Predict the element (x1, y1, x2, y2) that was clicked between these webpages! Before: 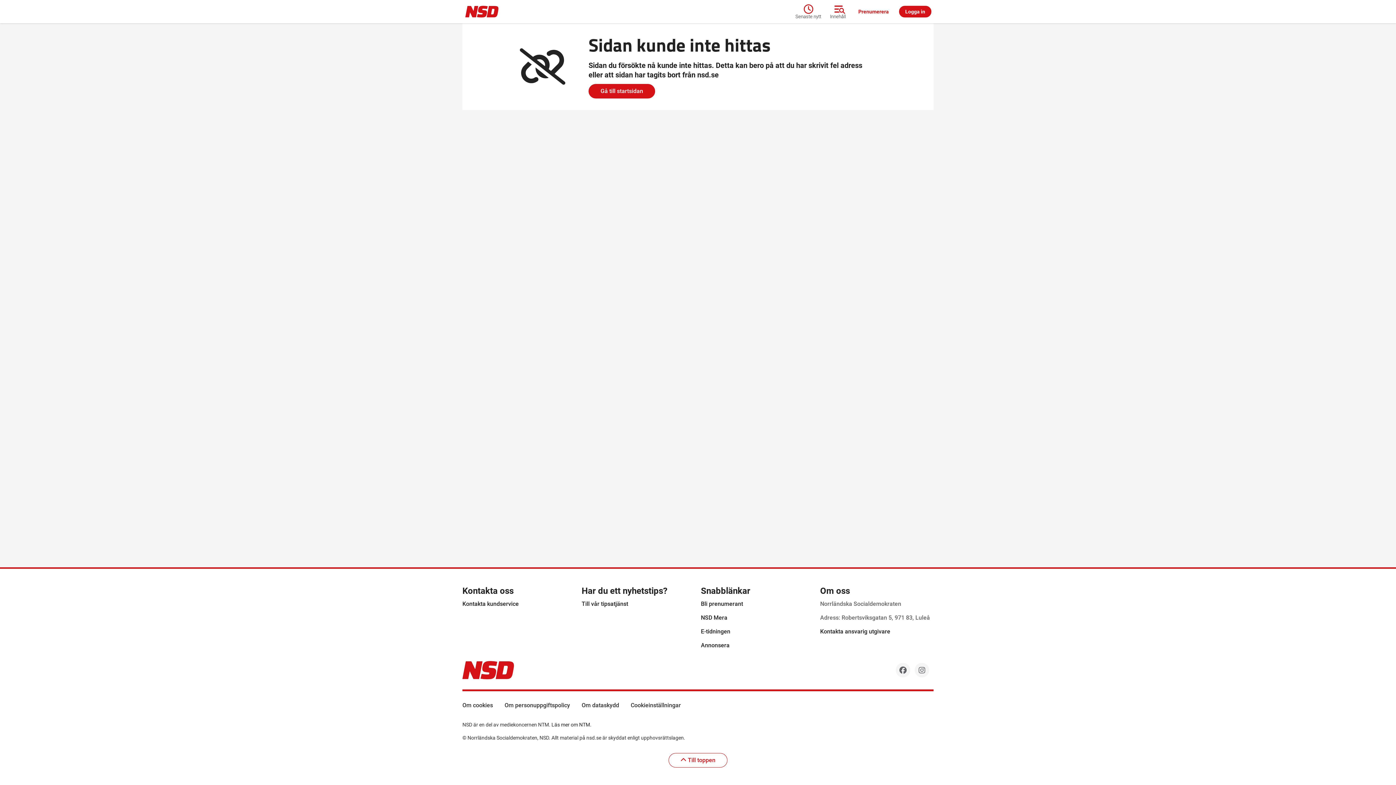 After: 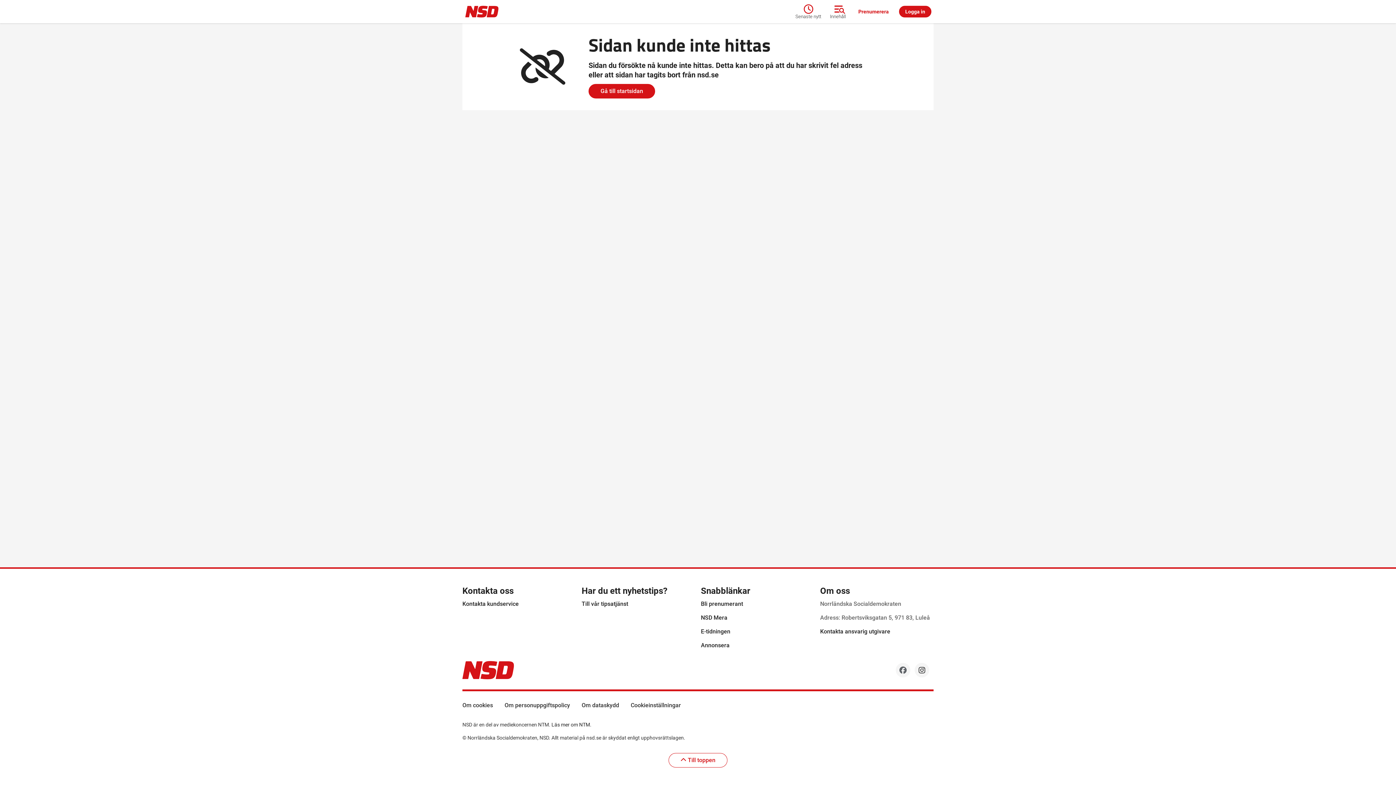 Action: bbox: (914, 663, 929, 677)